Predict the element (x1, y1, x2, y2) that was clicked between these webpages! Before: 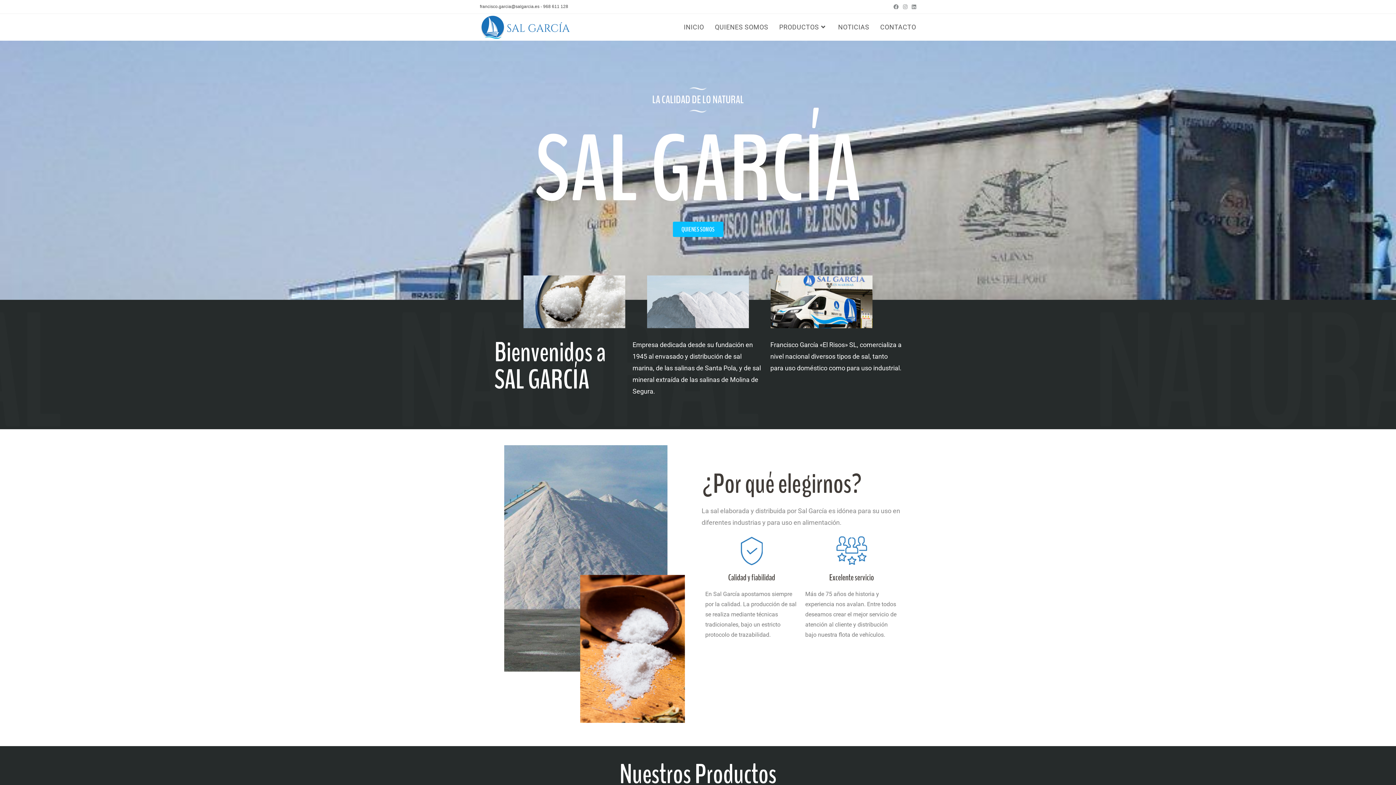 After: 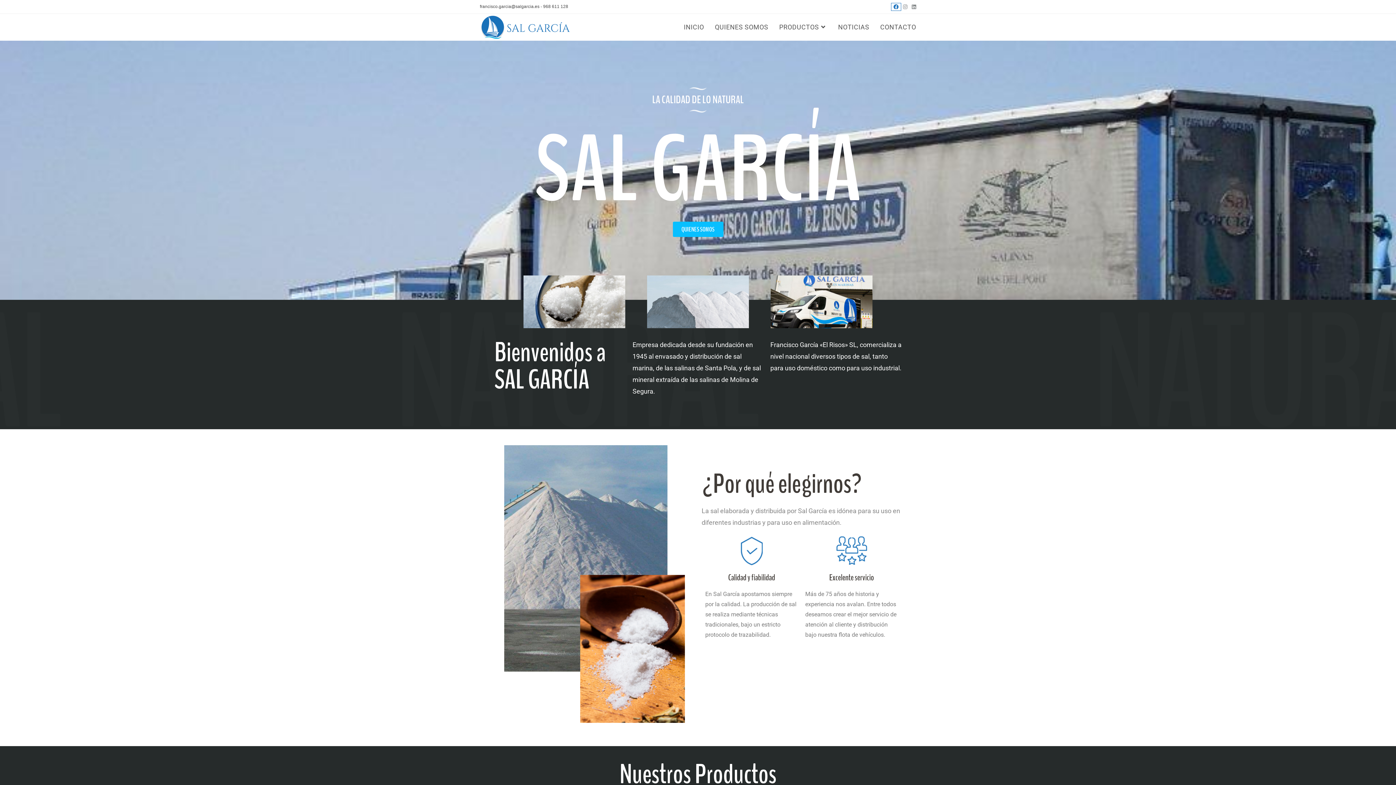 Action: bbox: (891, 3, 901, 10) label: Facebook (se abre en una nueva pestaña)